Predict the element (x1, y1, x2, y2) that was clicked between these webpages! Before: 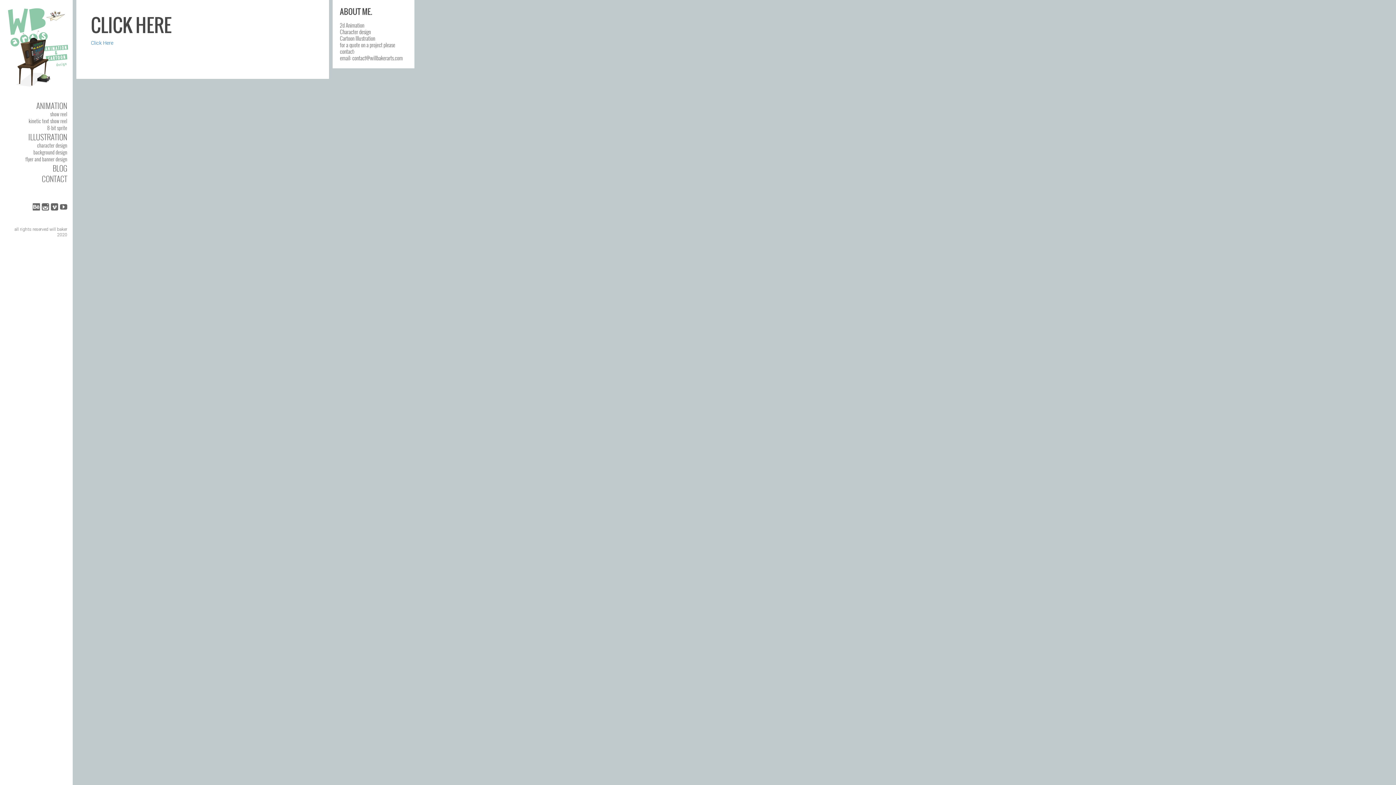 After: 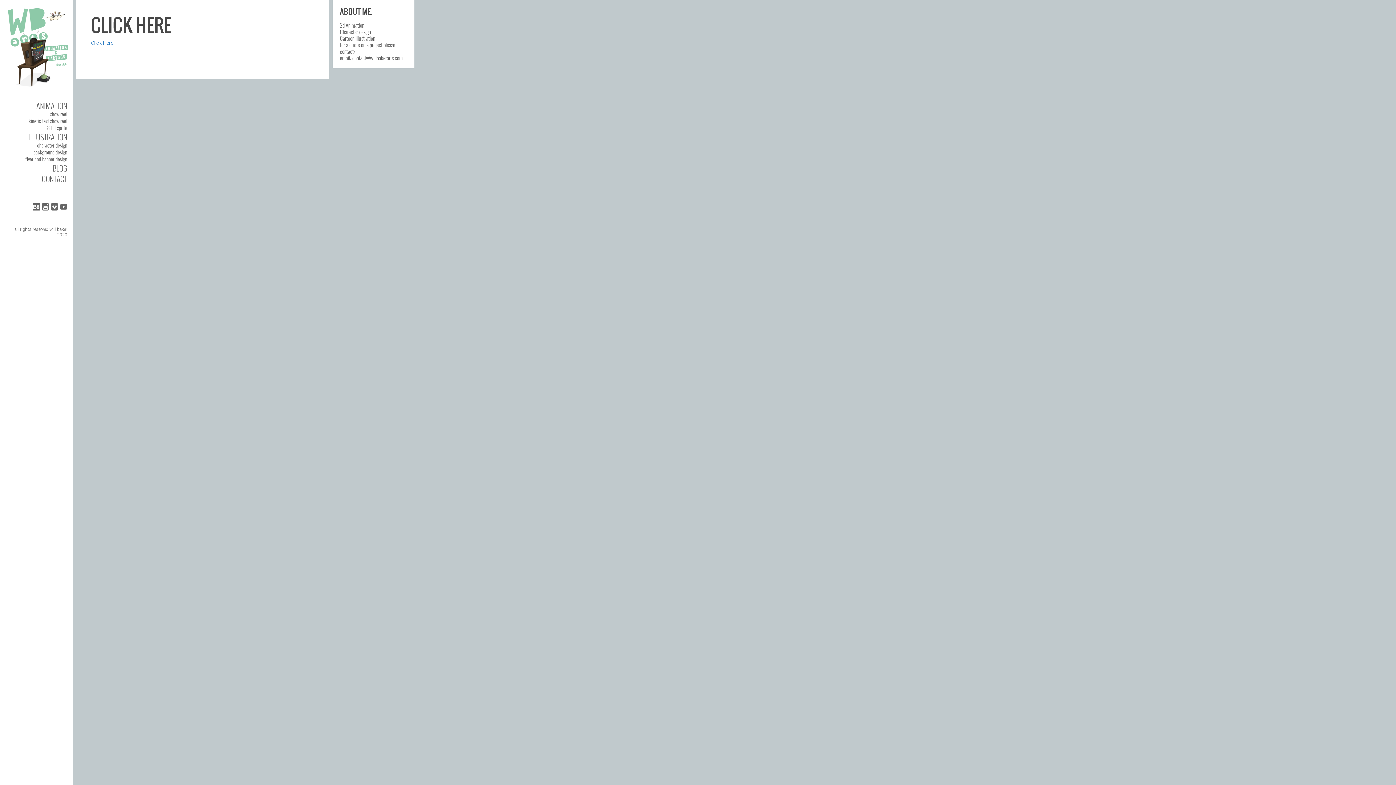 Action: bbox: (90, 40, 113, 45) label: Click Here